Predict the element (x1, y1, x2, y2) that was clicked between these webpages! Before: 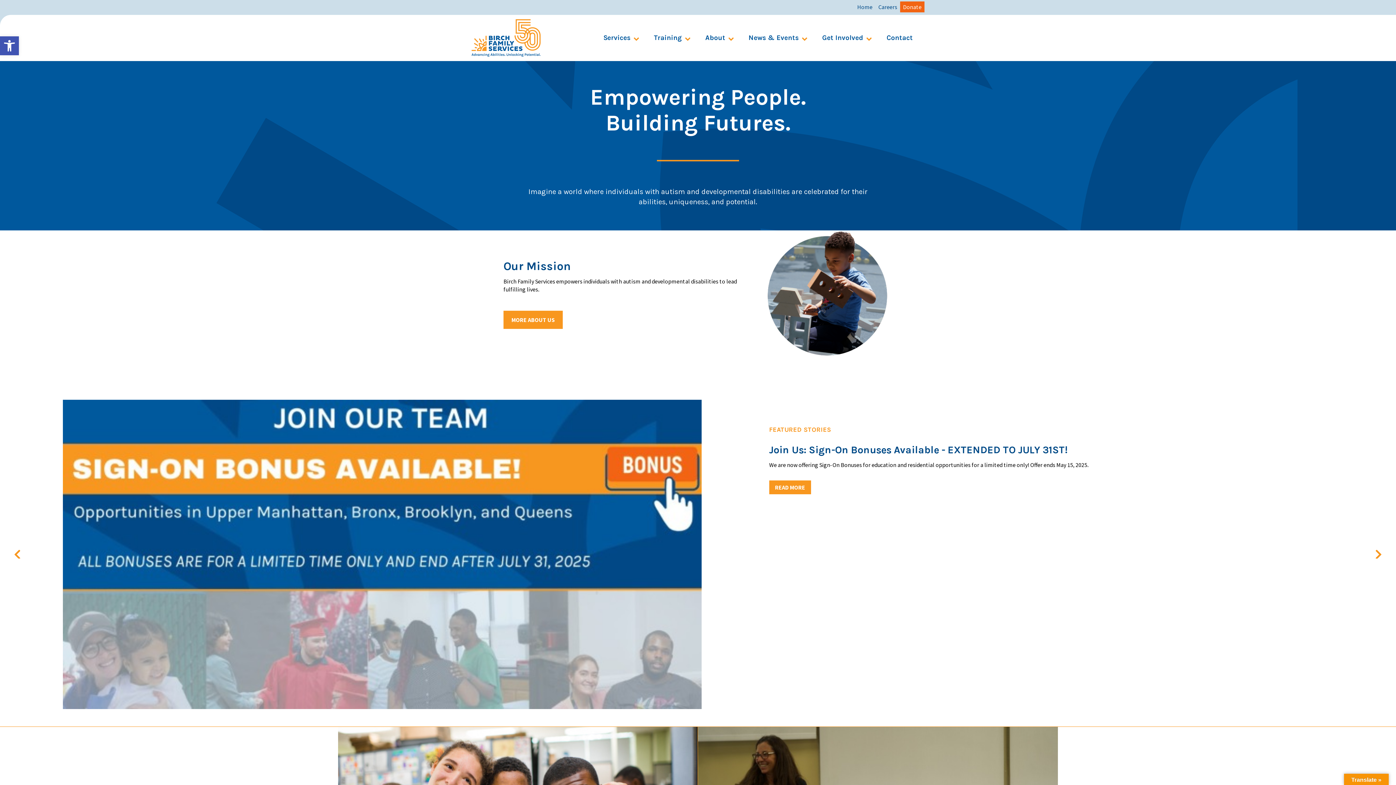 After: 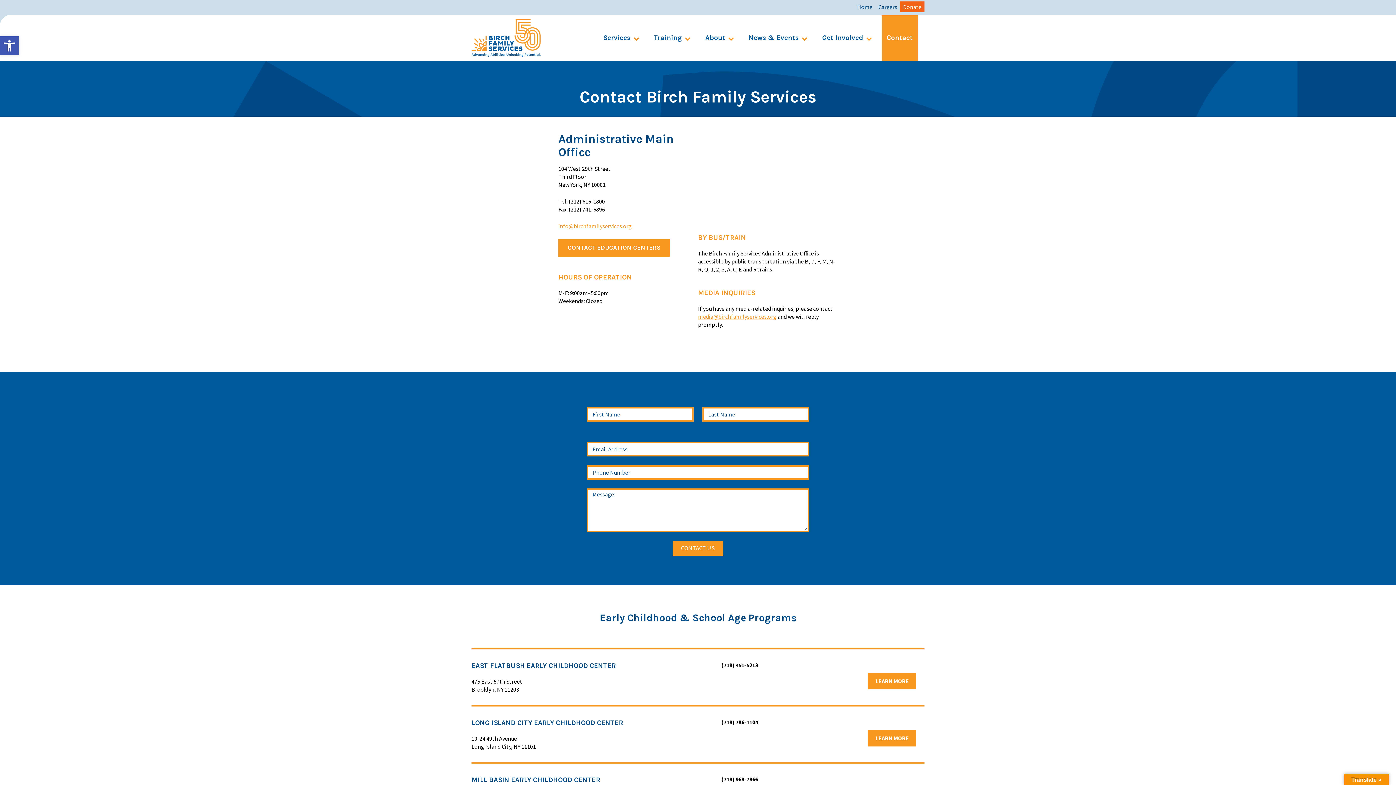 Action: label: Contact bbox: (881, 14, 918, 61)